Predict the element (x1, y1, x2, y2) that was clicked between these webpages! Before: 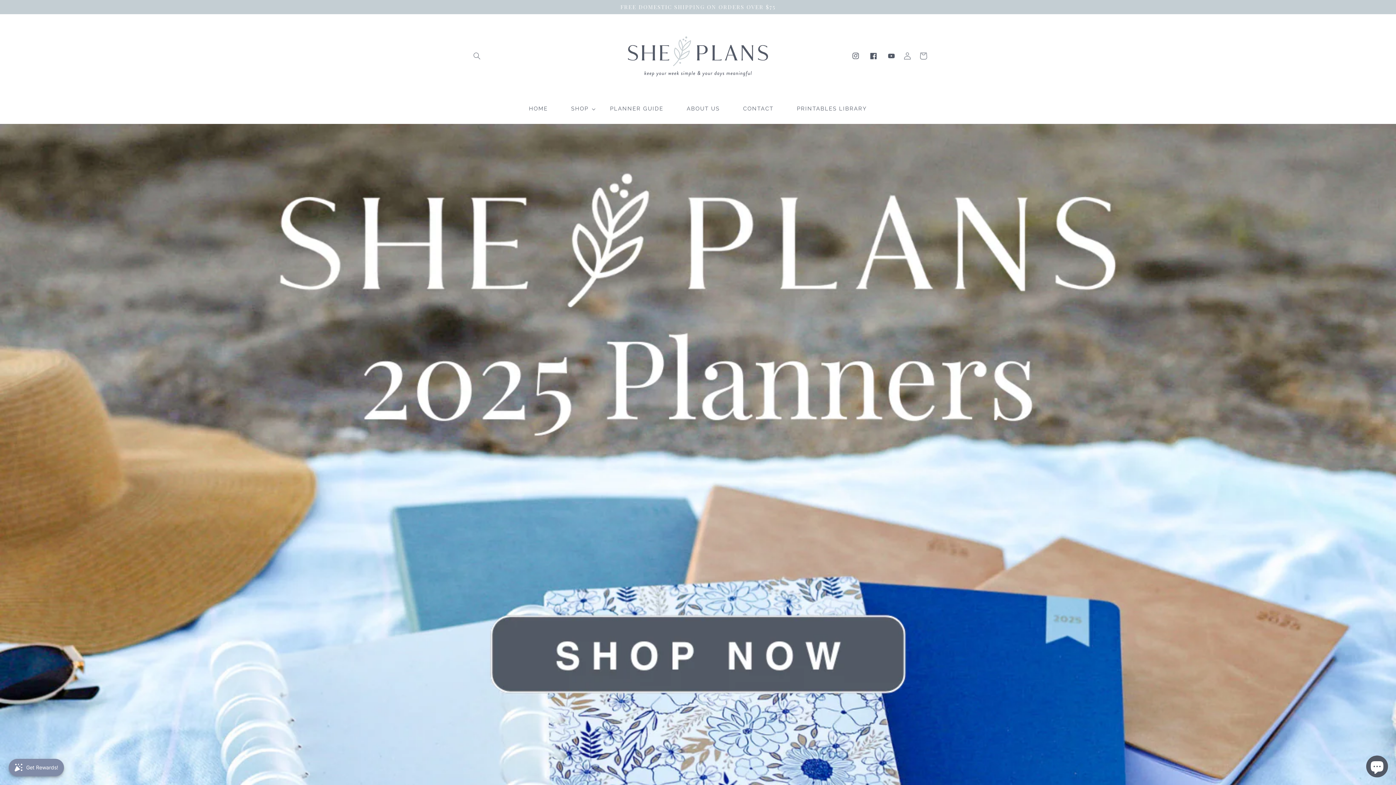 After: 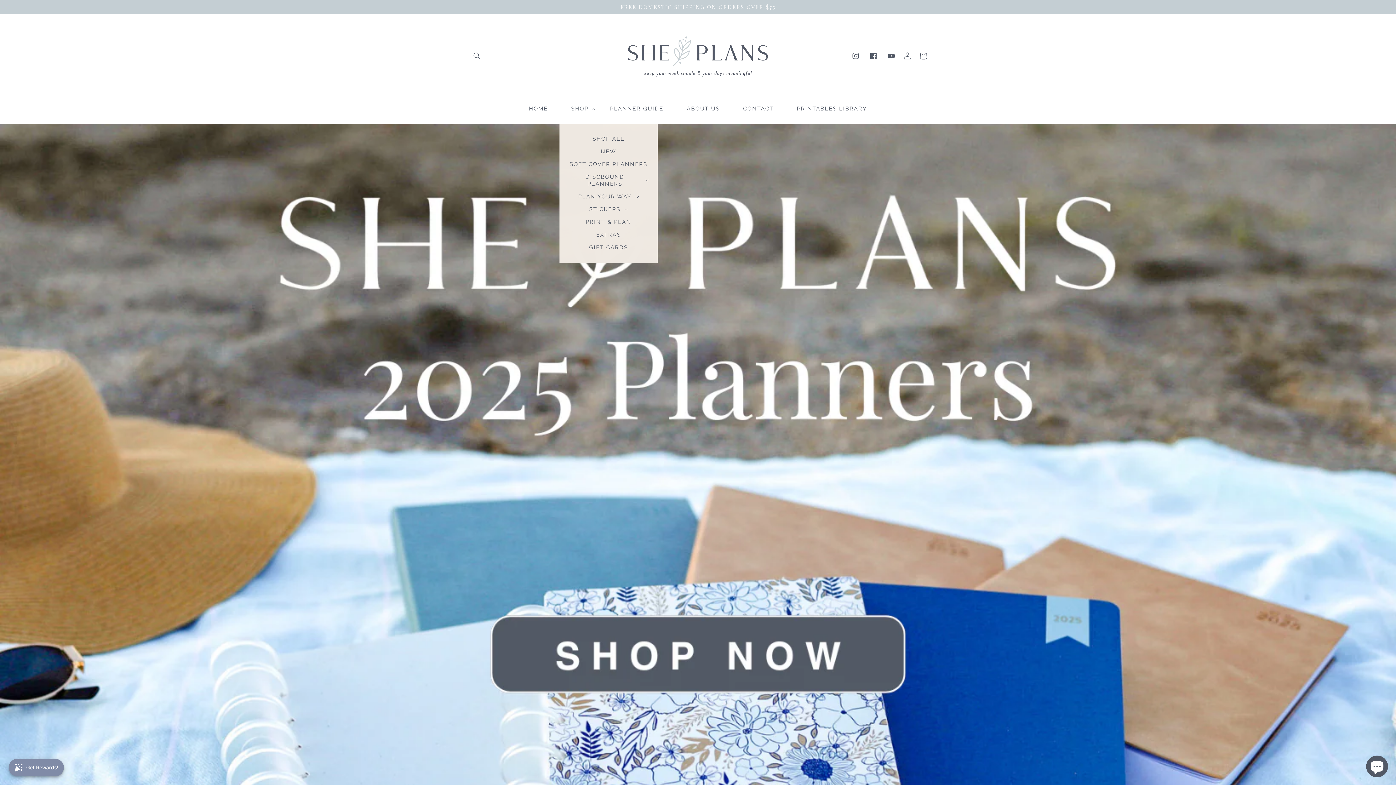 Action: label: SHOP bbox: (559, 101, 598, 116)